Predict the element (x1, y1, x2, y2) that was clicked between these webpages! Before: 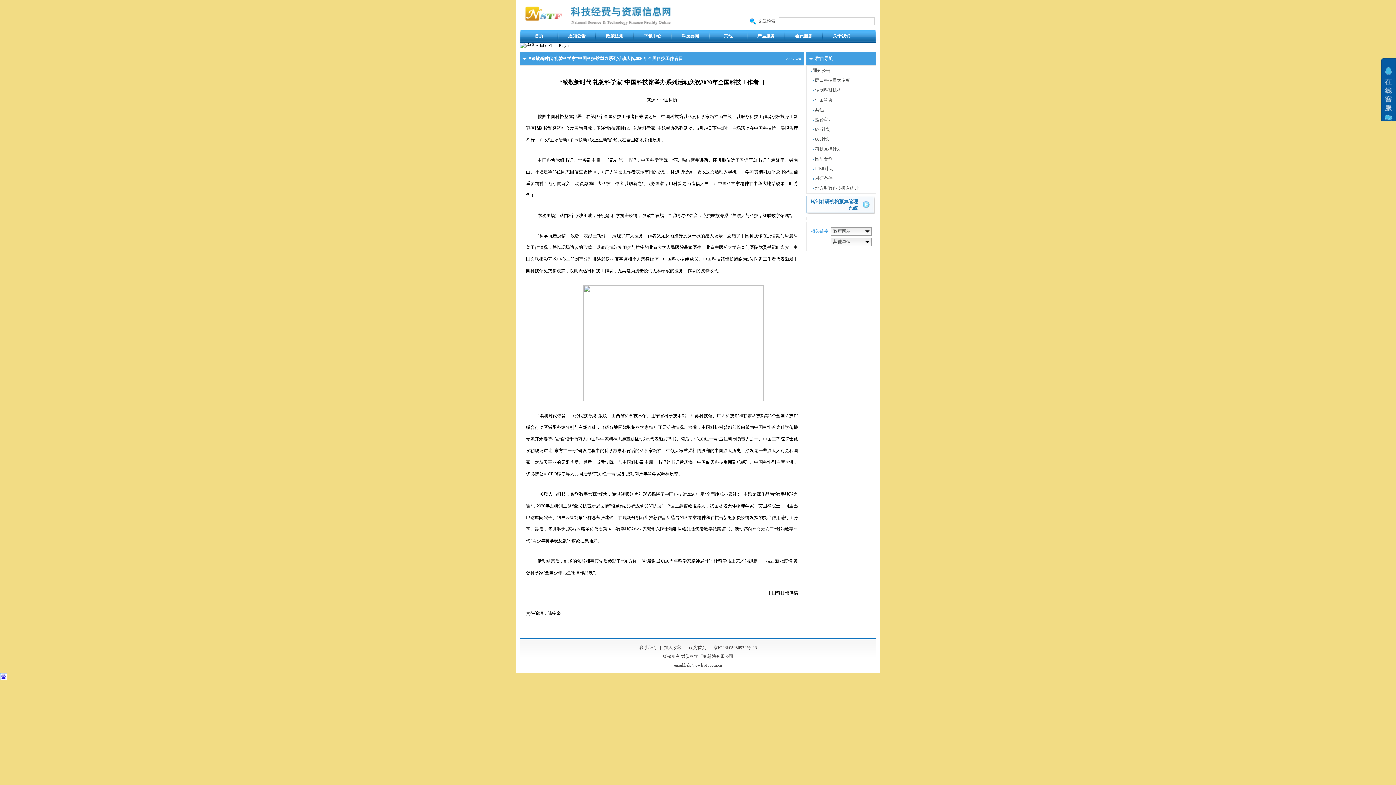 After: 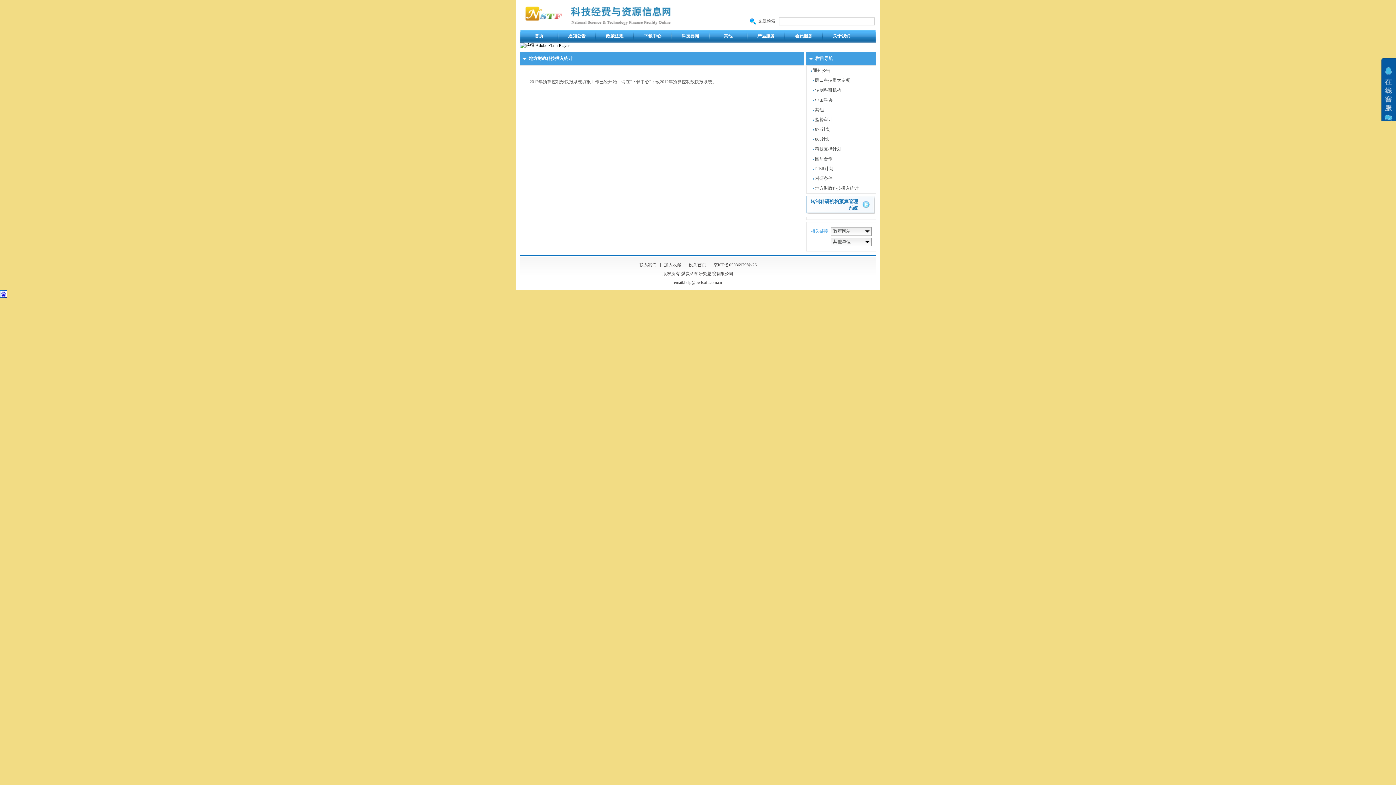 Action: label:  地方财政科技投入统计 bbox: (813, 185, 858, 190)